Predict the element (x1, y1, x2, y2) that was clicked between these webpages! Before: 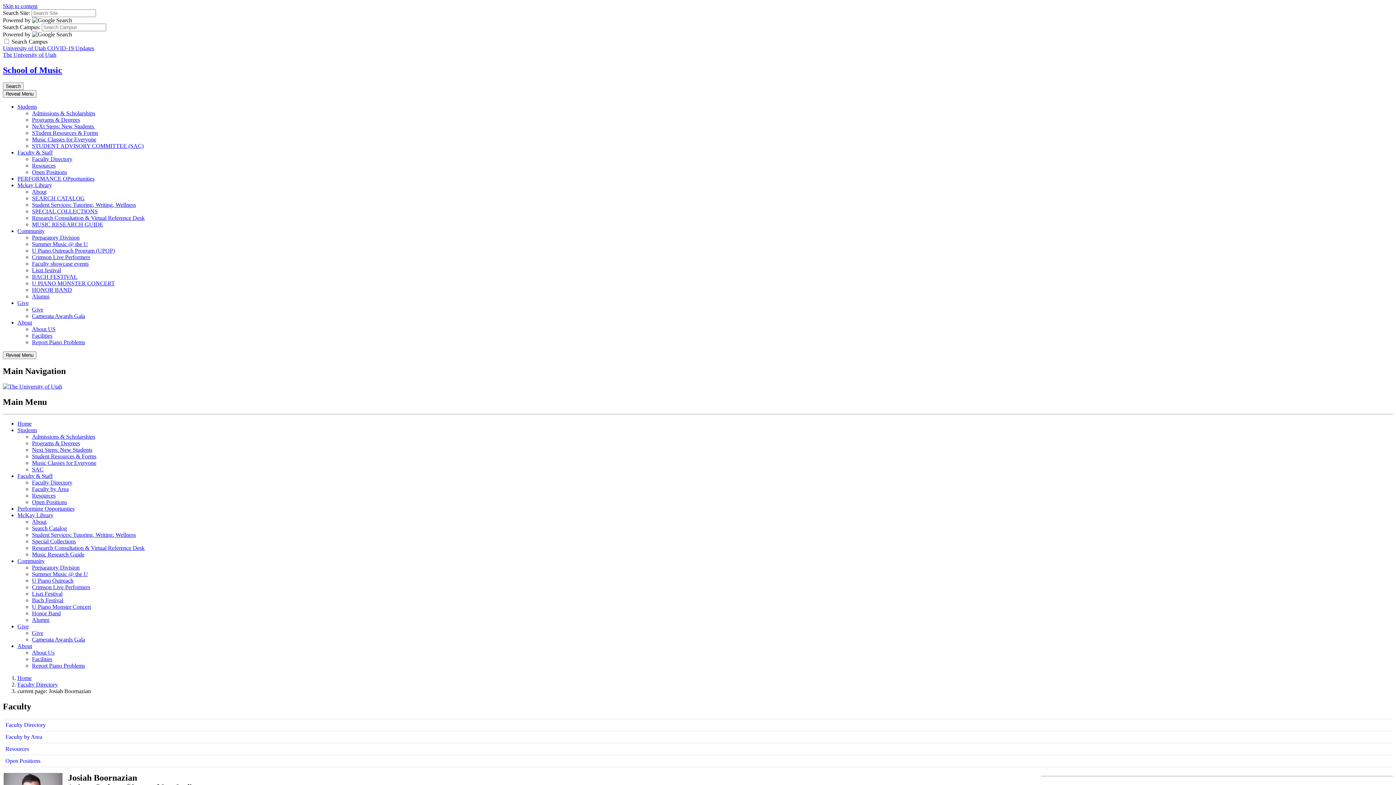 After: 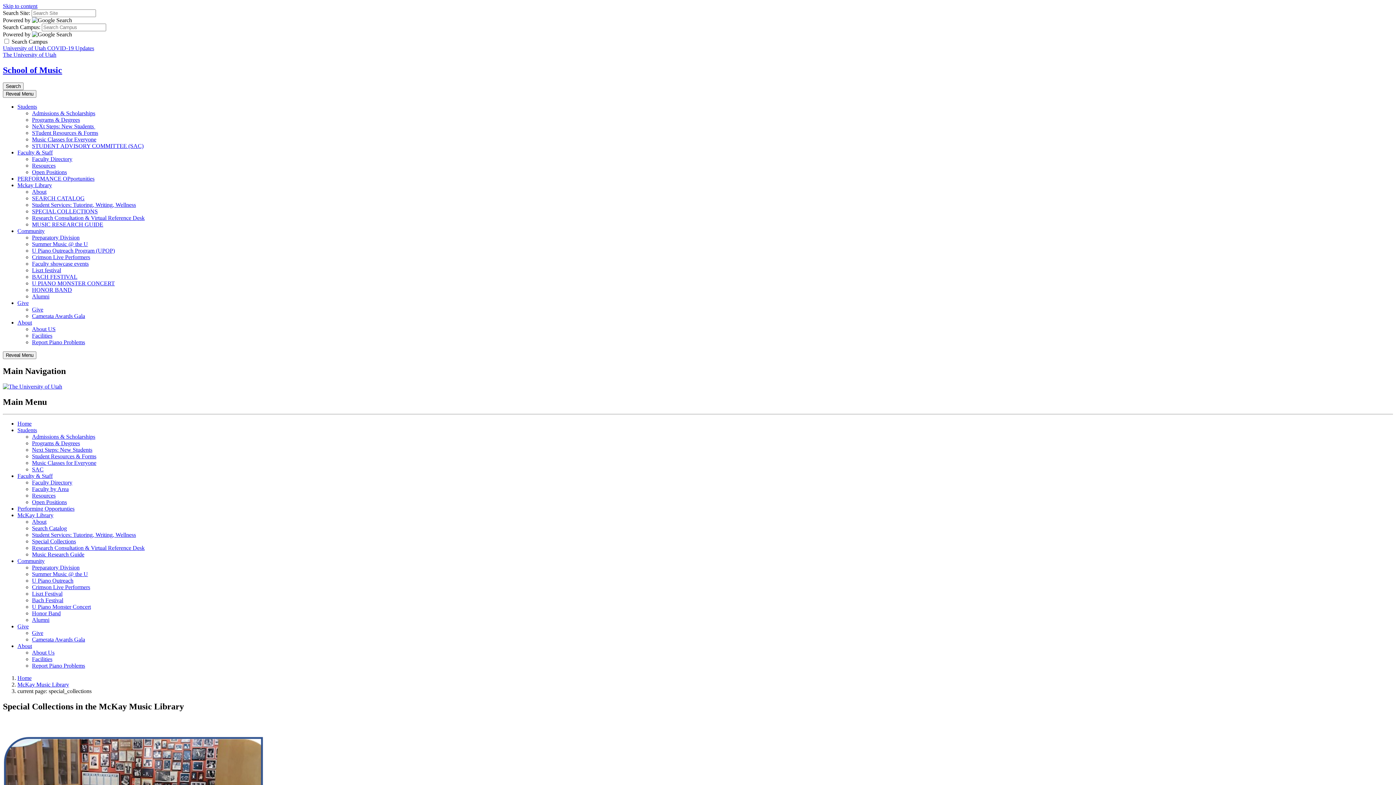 Action: label: SPECIAL COLLECTIONS bbox: (32, 208, 97, 214)